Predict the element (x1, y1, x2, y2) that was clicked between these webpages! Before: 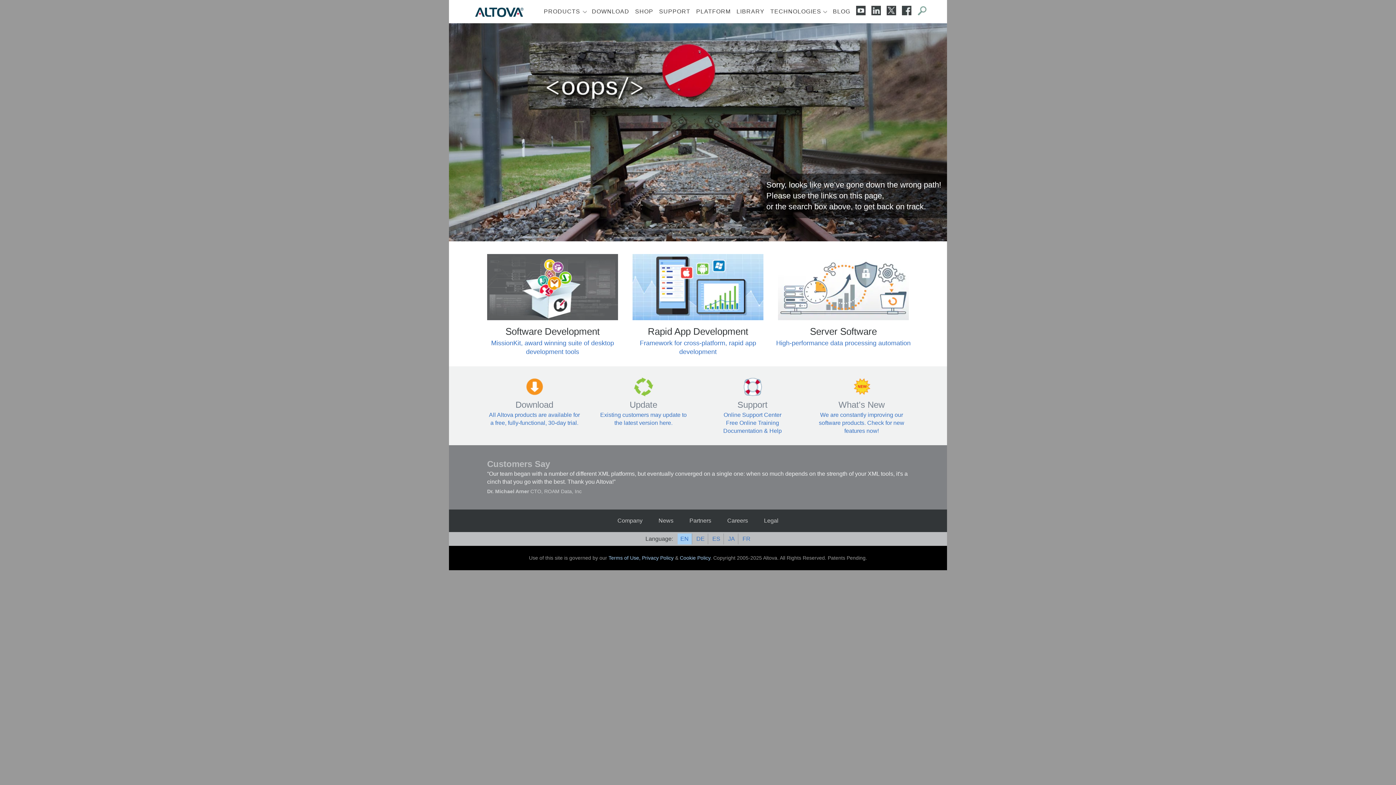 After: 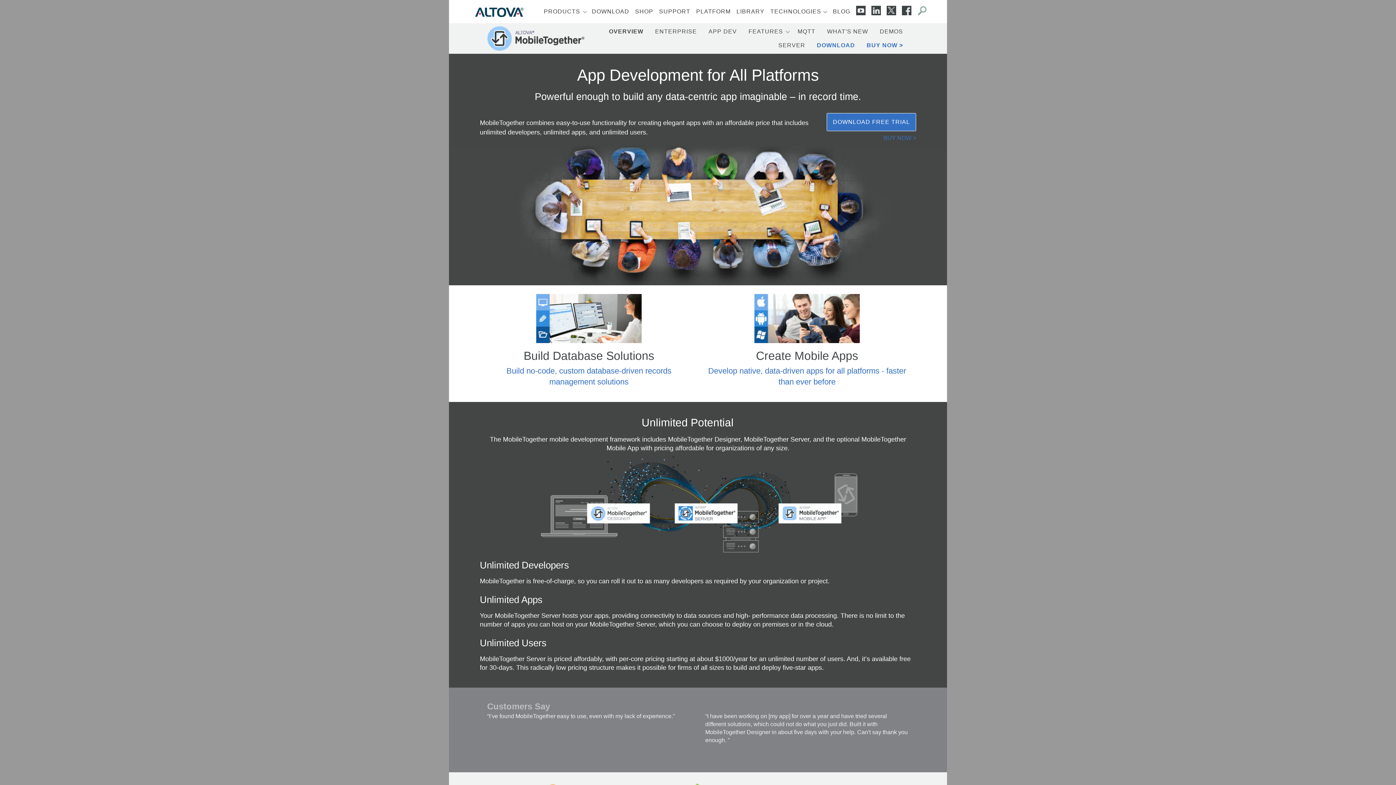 Action: label: Rapid App Development

Framework for cross-platform, rapid app development bbox: (632, 254, 763, 356)